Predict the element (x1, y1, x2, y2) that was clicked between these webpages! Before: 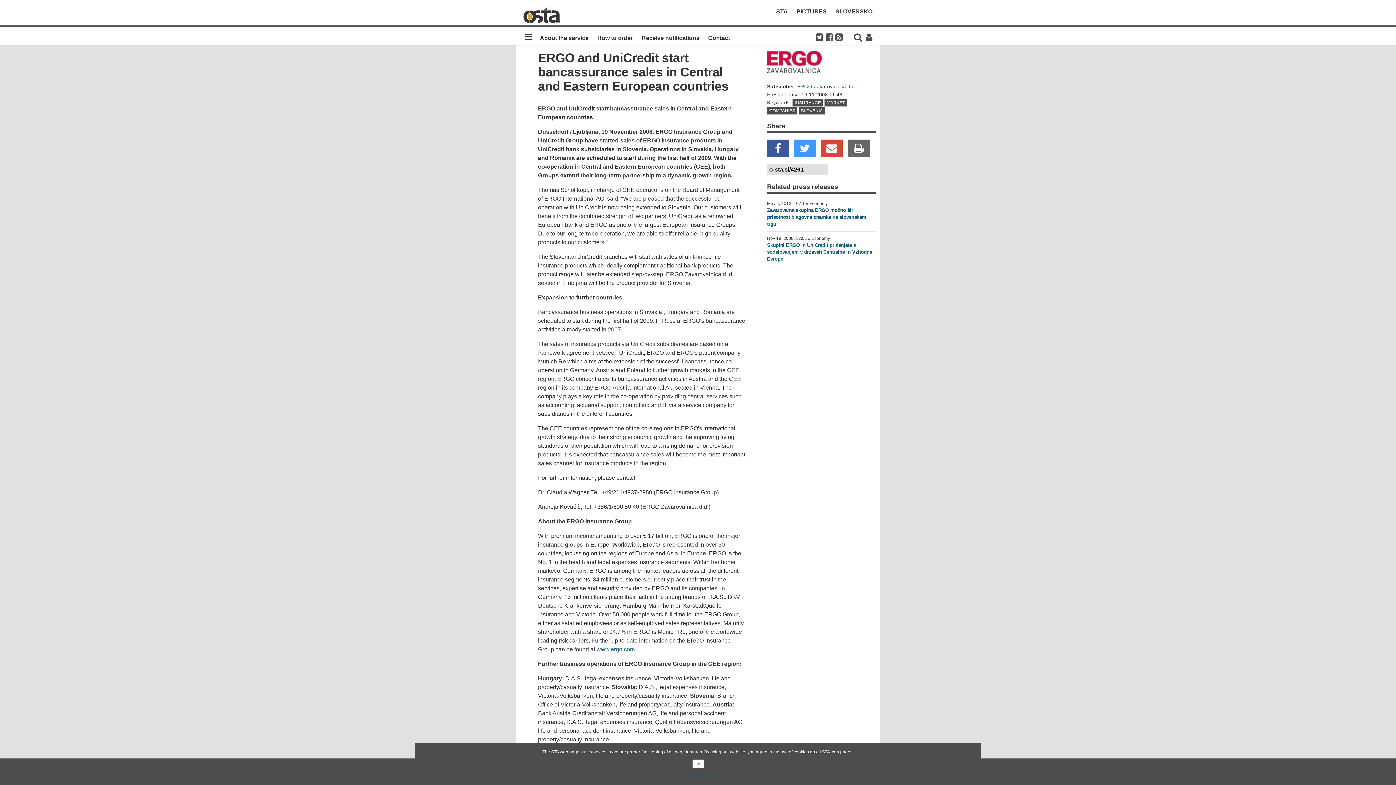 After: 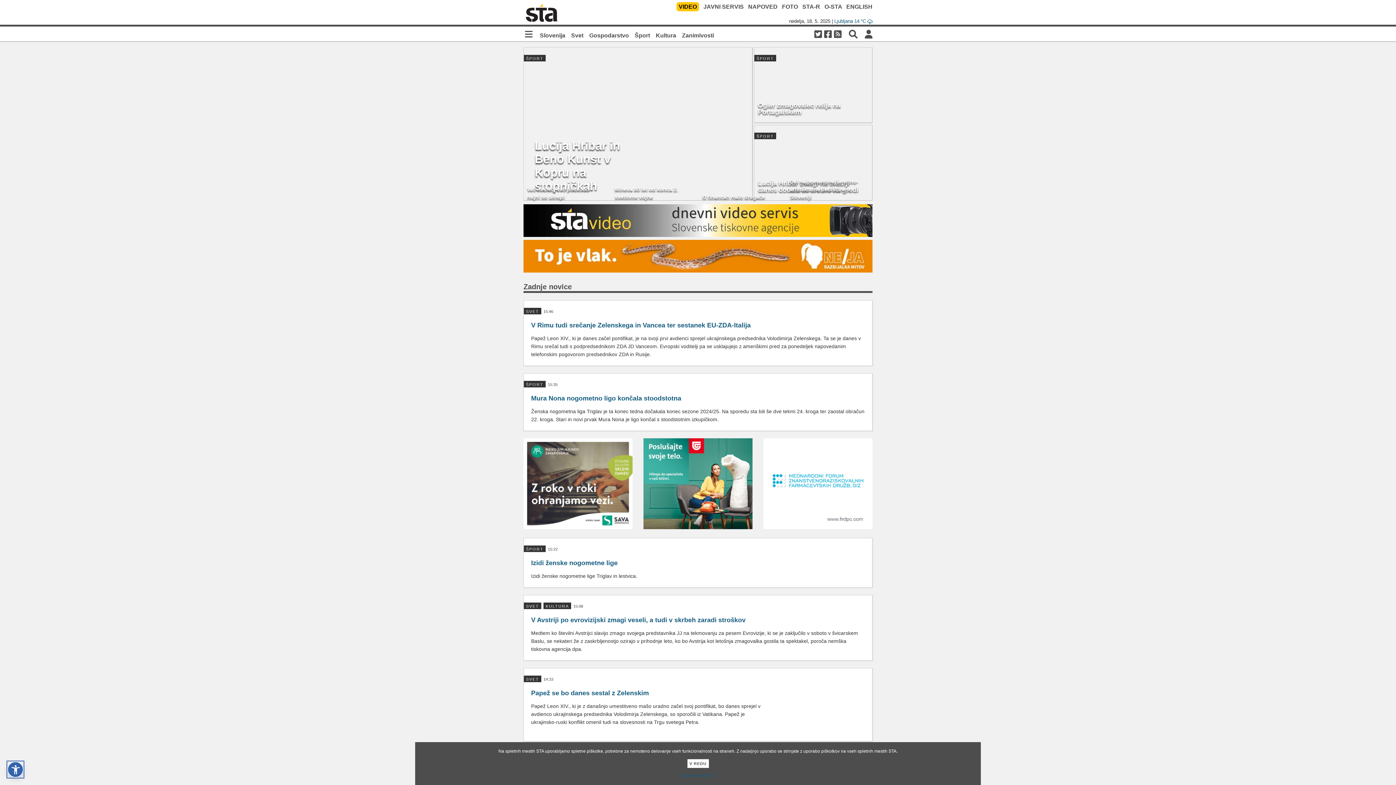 Action: bbox: (776, 8, 788, 14) label: STA